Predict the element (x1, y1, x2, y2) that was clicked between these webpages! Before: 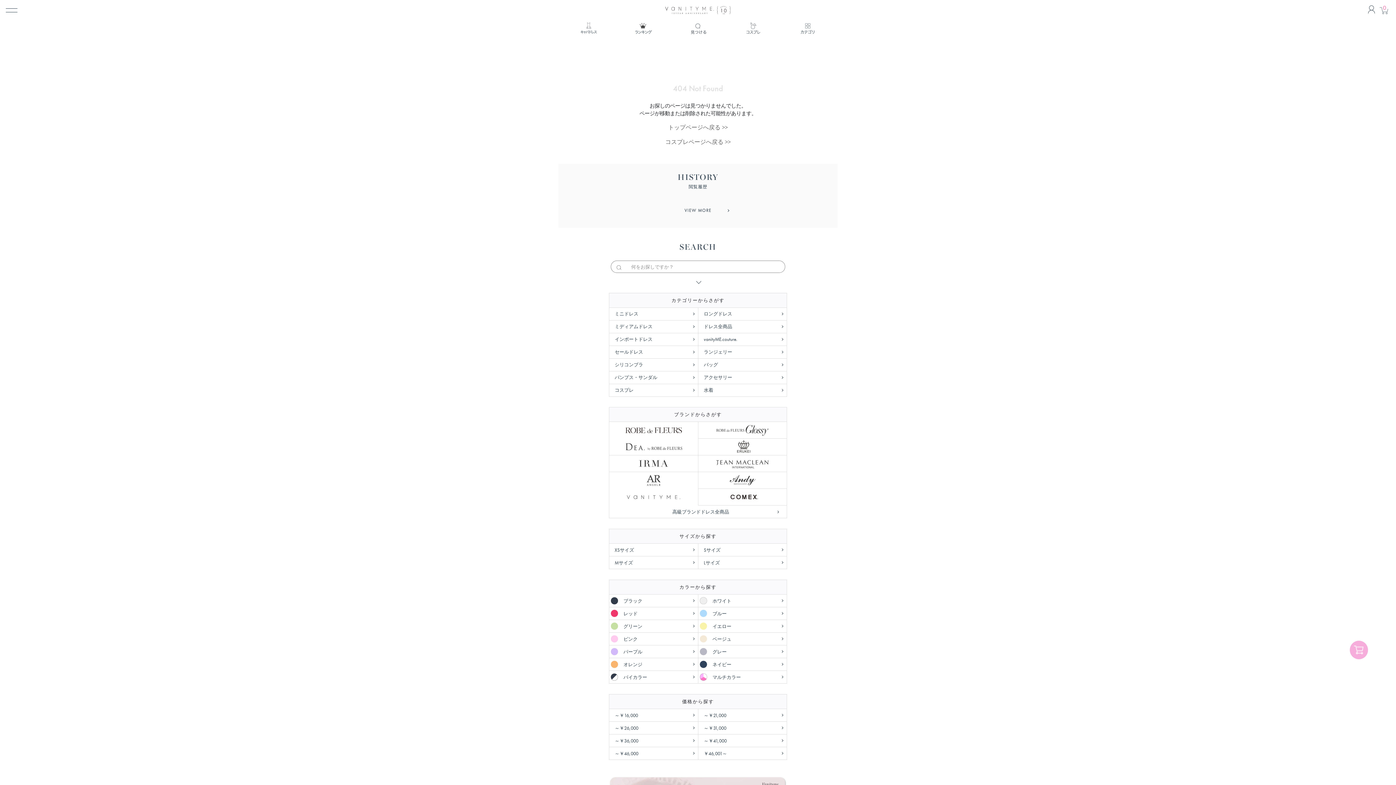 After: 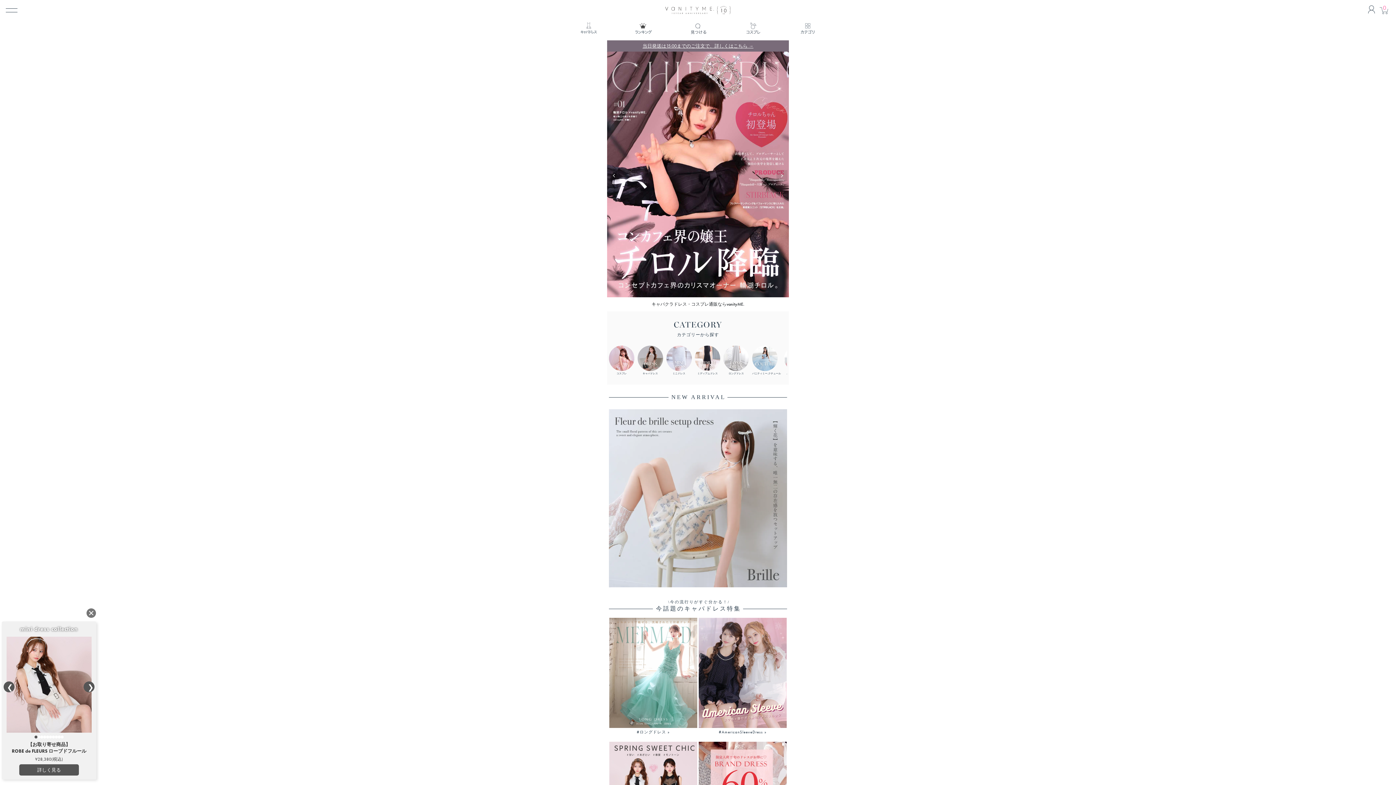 Action: bbox: (0, 0, 1396, 20)